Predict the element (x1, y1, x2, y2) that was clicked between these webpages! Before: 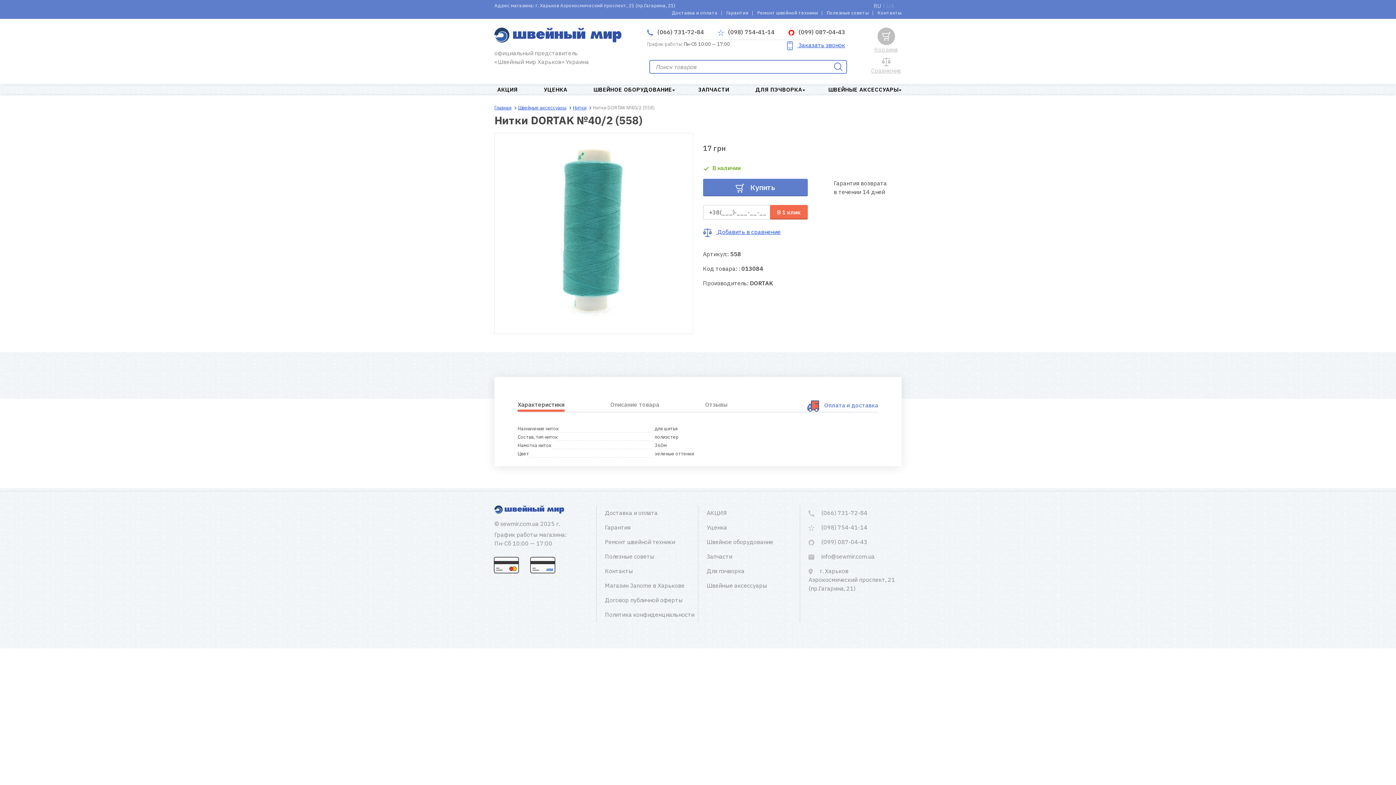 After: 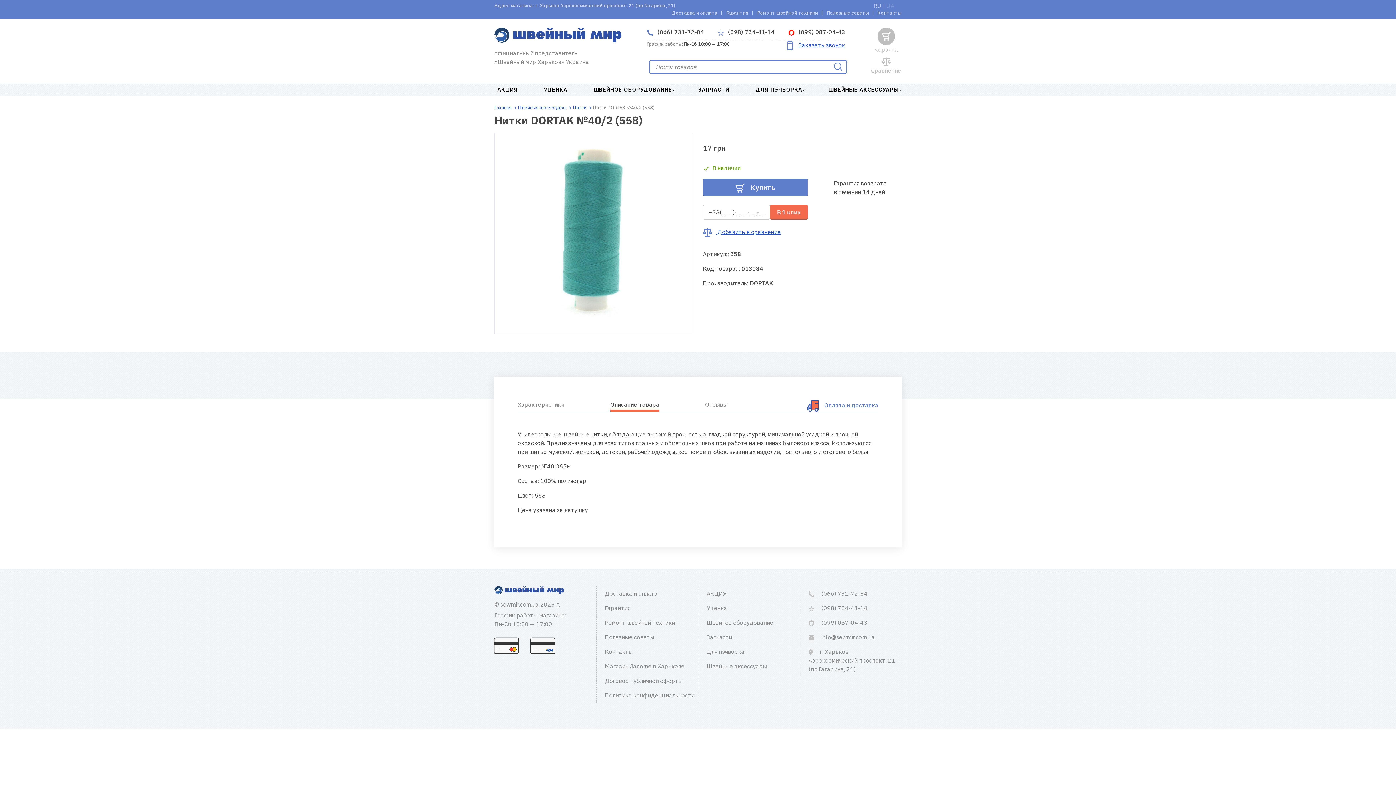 Action: bbox: (610, 401, 659, 408) label: Описание товара